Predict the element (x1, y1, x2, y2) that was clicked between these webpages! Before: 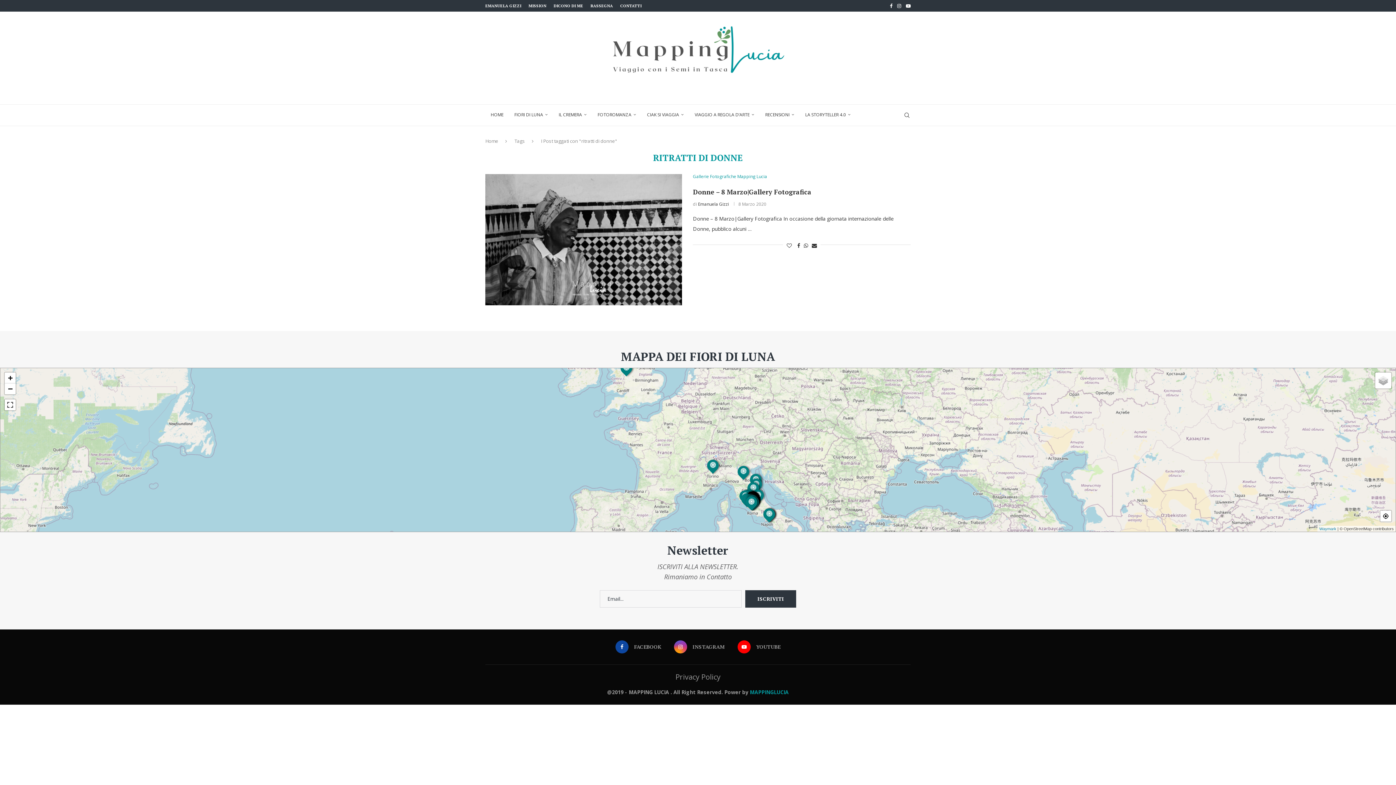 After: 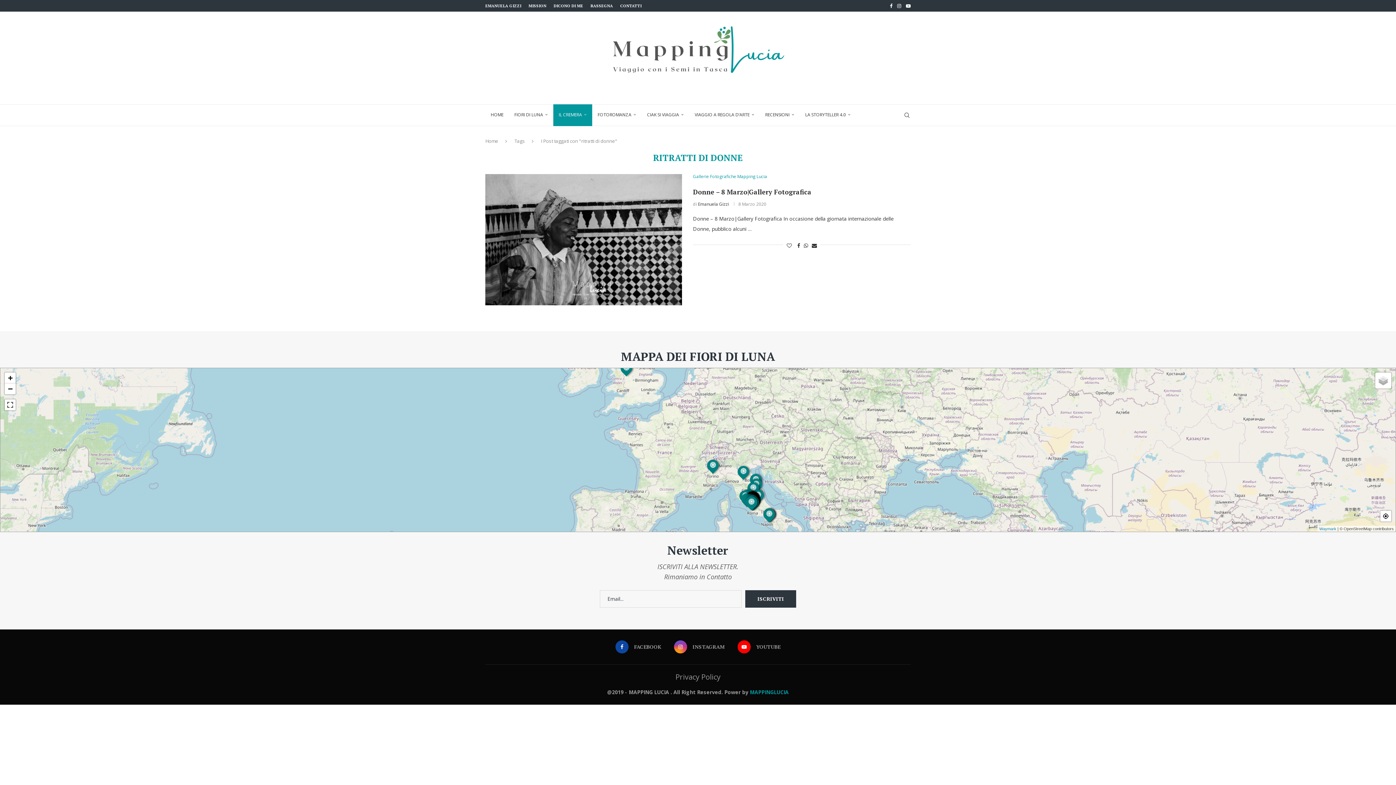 Action: bbox: (553, 104, 592, 126) label: IL CREMERA